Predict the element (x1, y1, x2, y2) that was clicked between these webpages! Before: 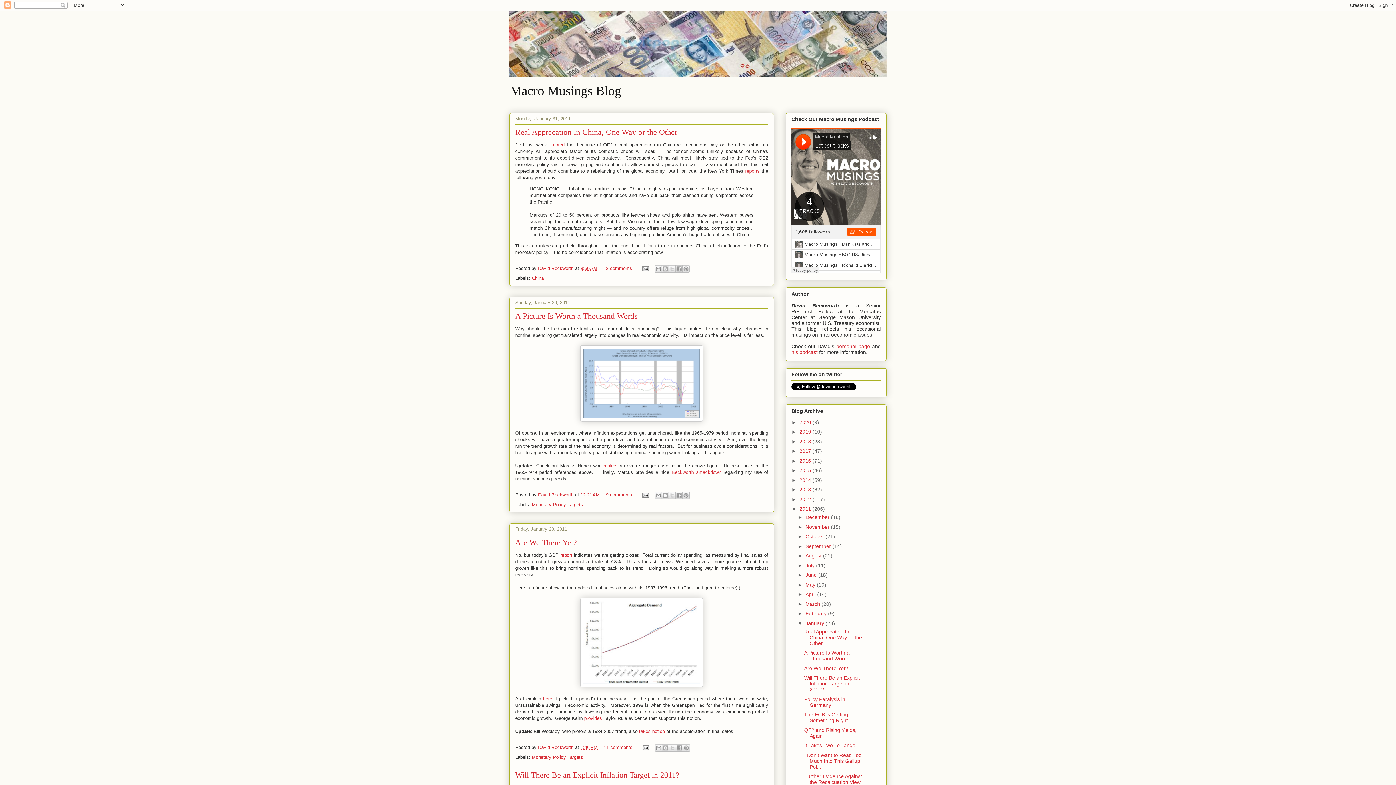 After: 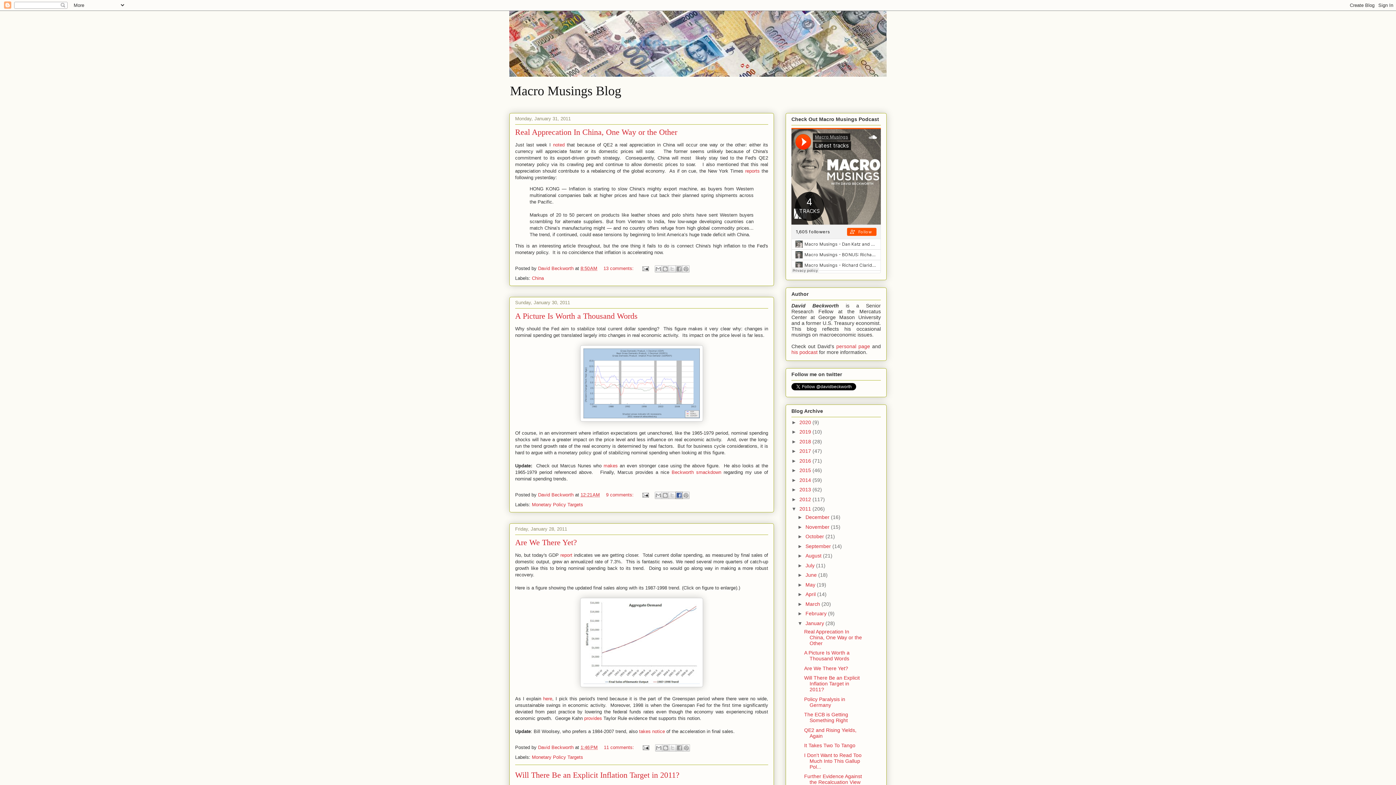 Action: bbox: (675, 492, 682, 499) label: Share to Facebook